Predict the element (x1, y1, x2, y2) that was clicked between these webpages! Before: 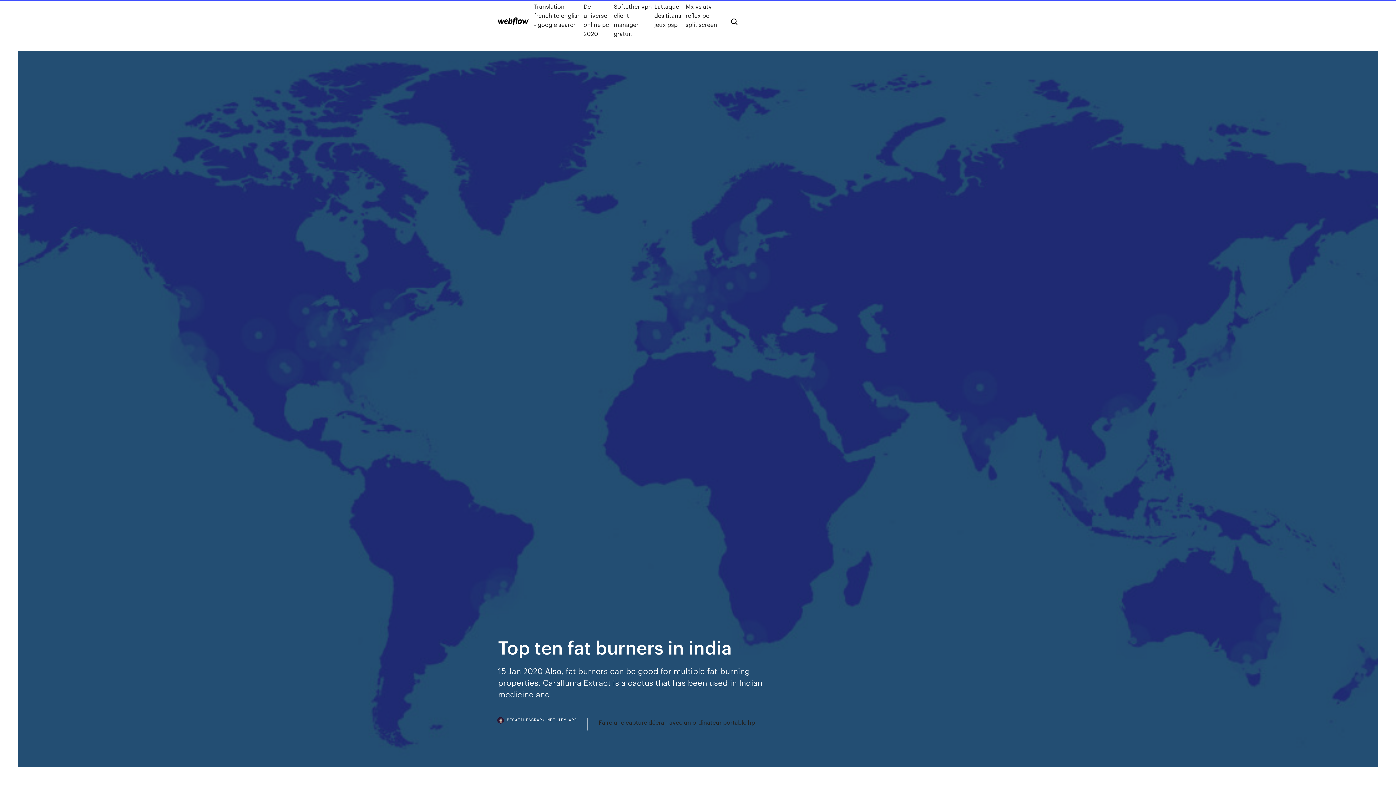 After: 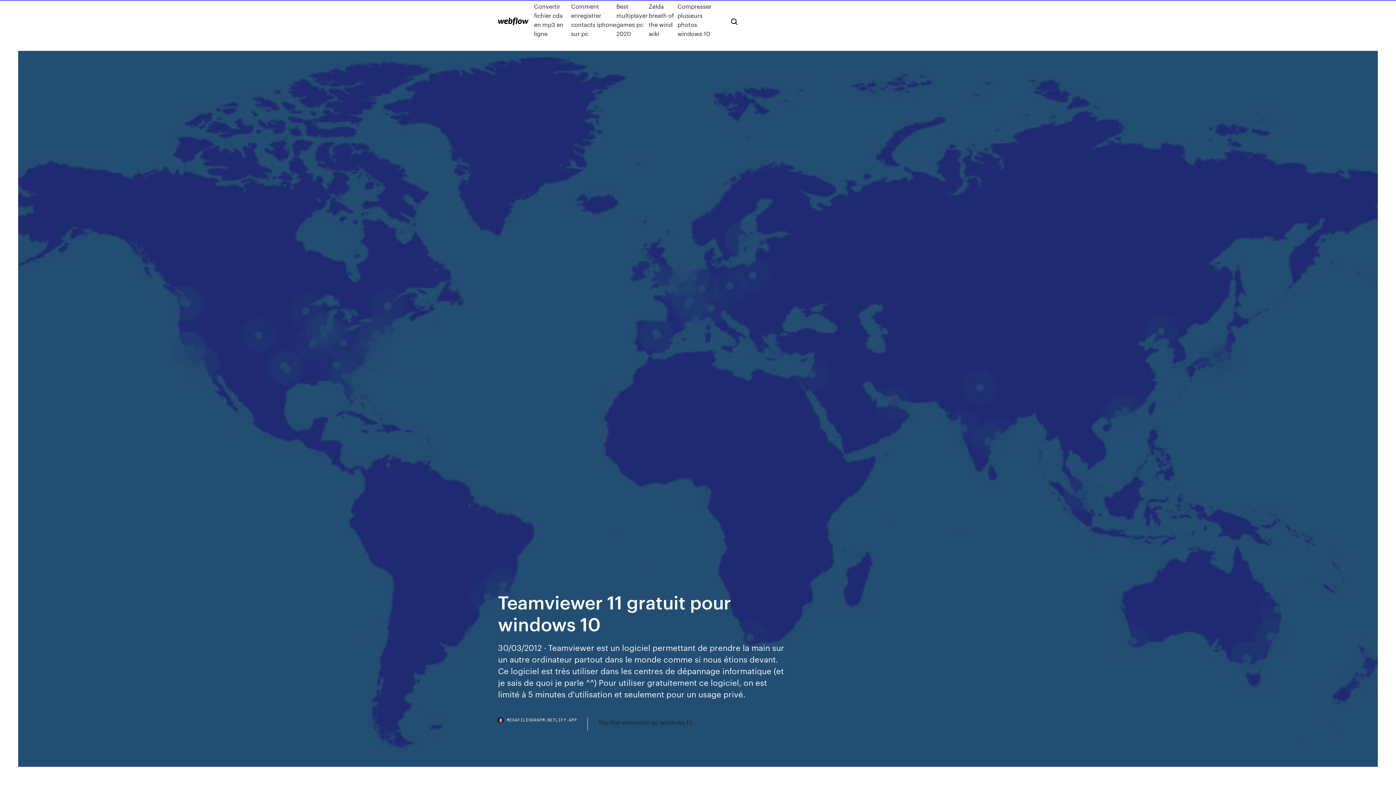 Action: bbox: (498, 17, 528, 25)